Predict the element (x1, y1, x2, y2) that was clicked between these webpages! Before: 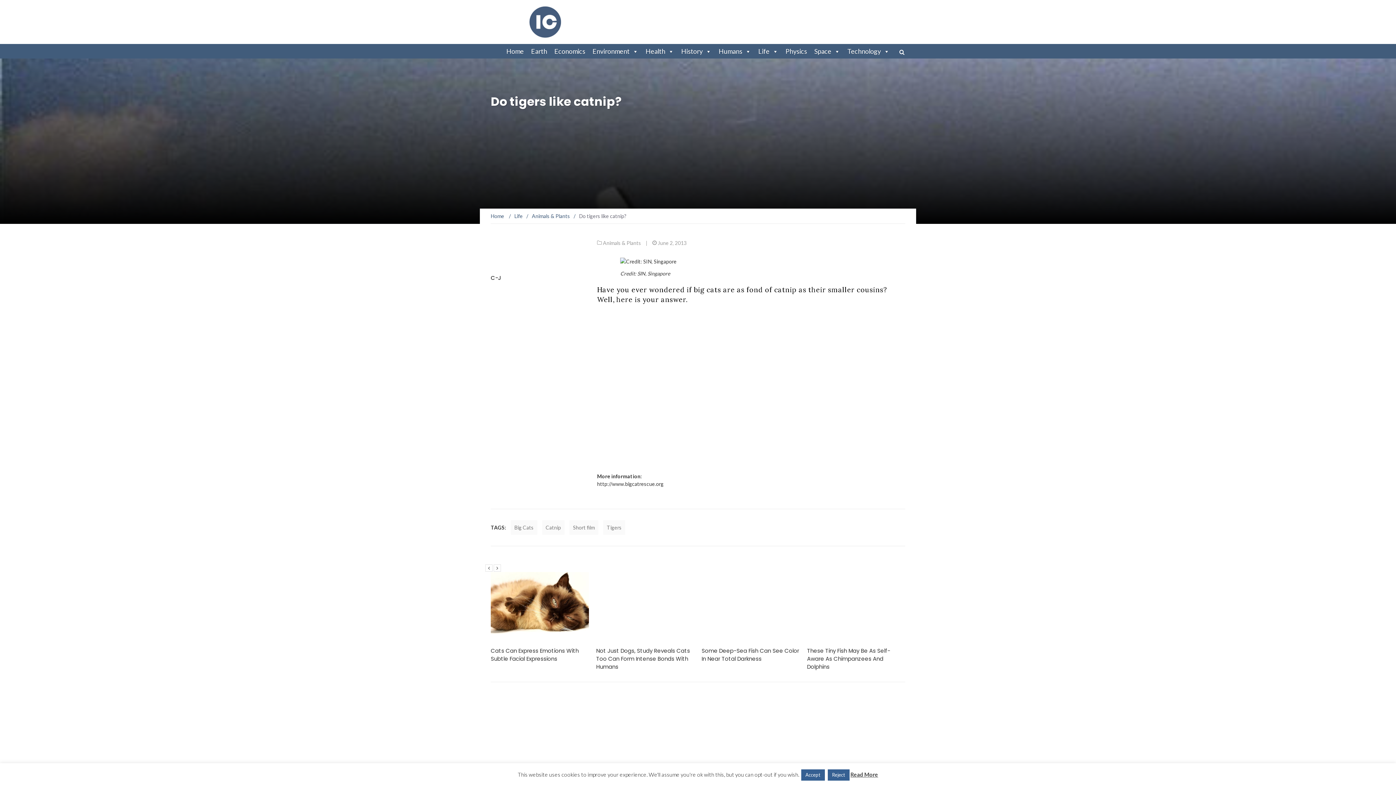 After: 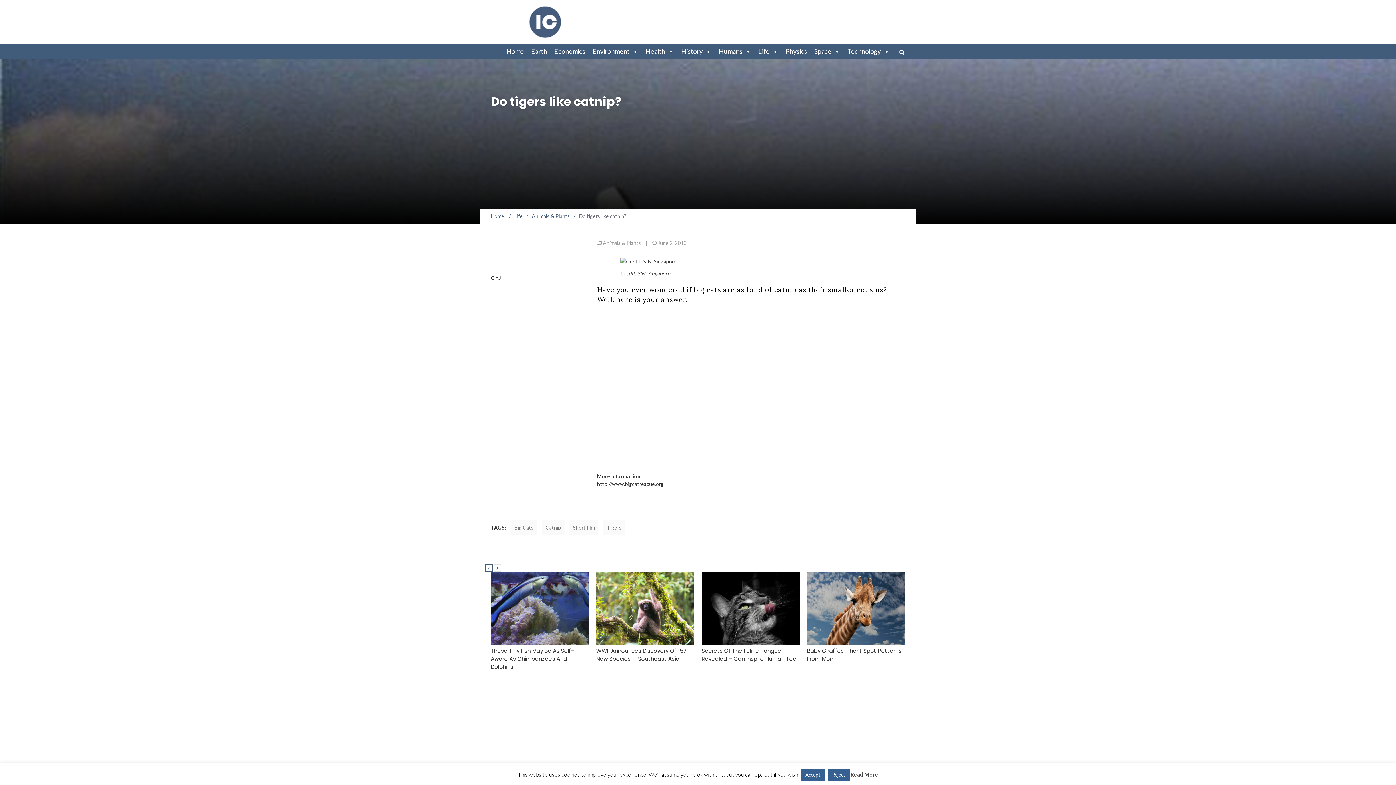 Action: bbox: (485, 565, 492, 571)